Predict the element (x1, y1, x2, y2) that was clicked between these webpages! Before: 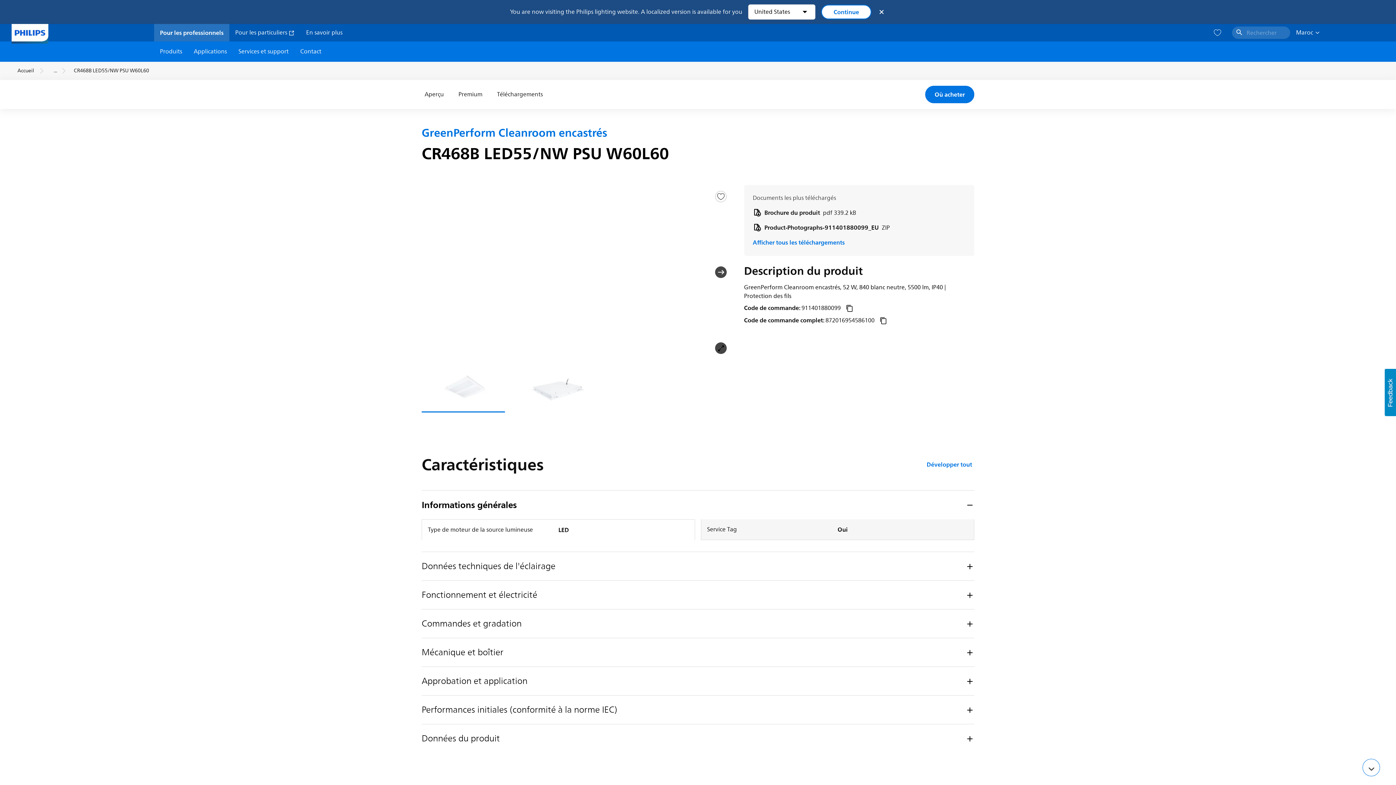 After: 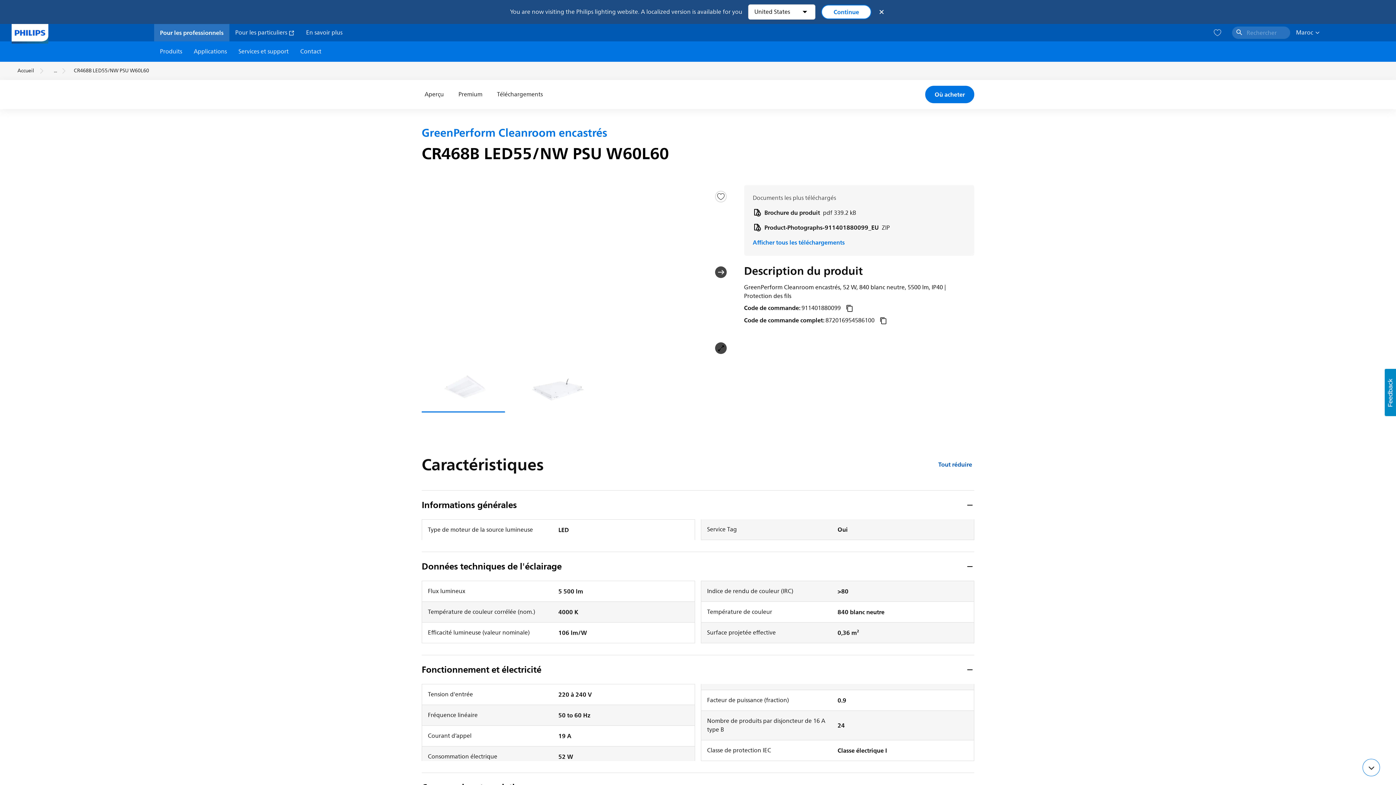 Action: label: Développer tout bbox: (924, 459, 974, 469)